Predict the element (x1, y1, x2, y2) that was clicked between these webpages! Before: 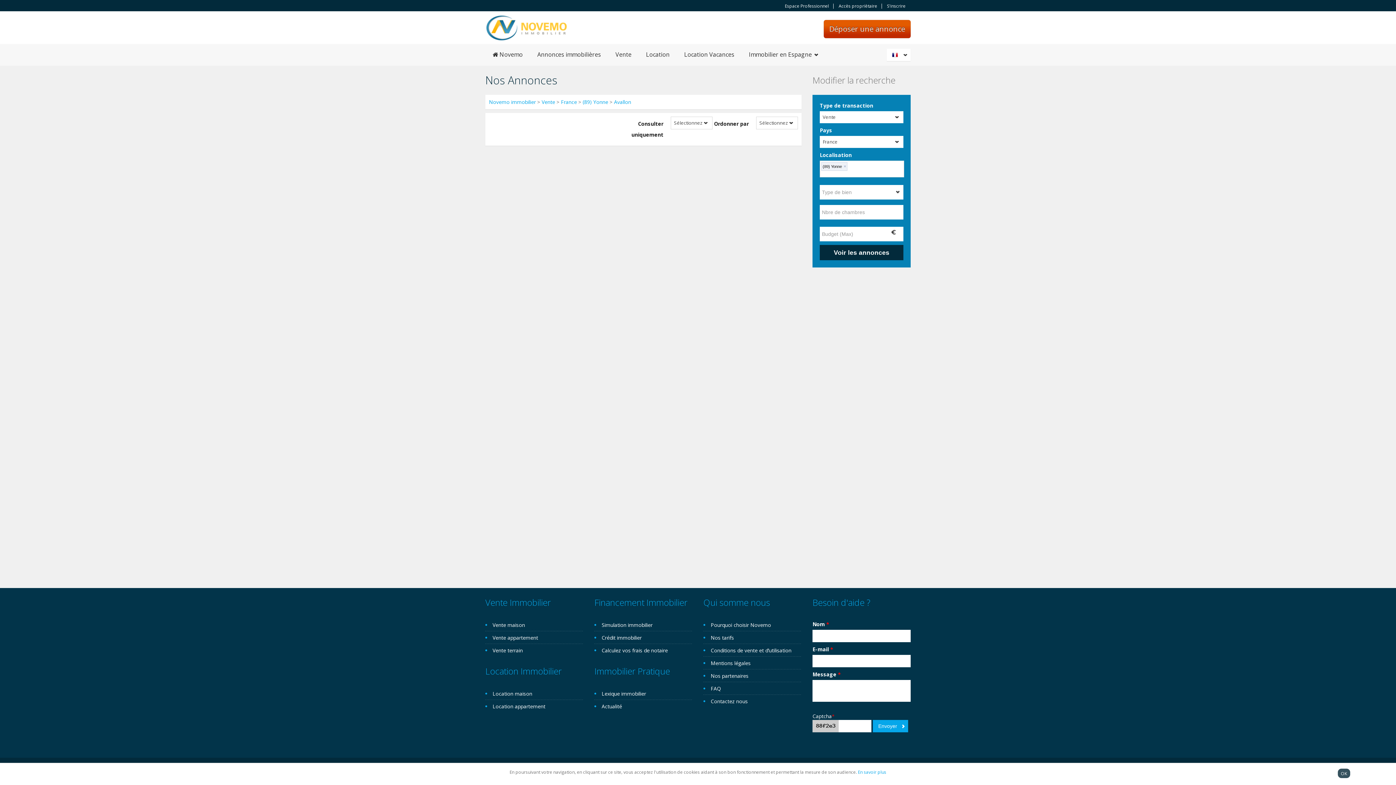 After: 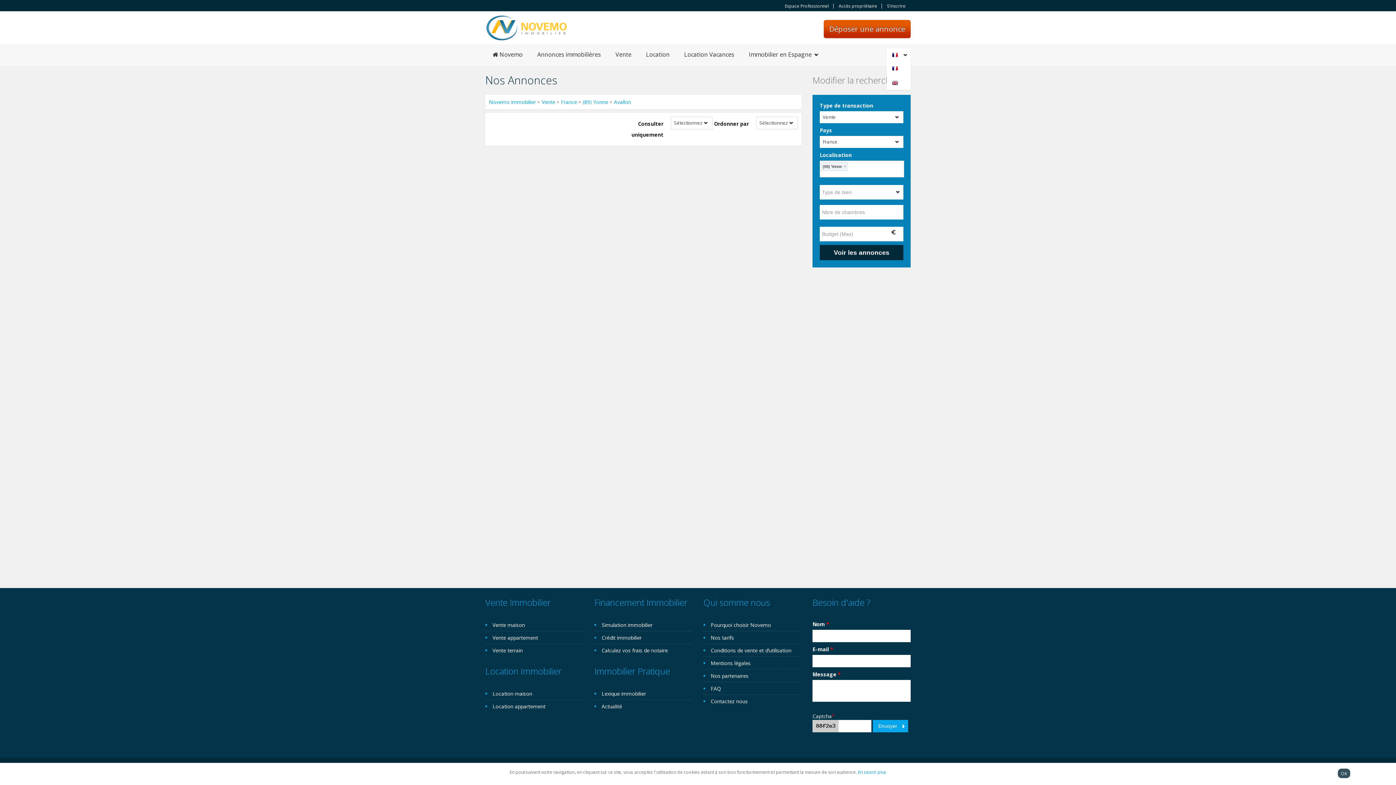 Action: label: Français bbox: (892, 48, 907, 61)